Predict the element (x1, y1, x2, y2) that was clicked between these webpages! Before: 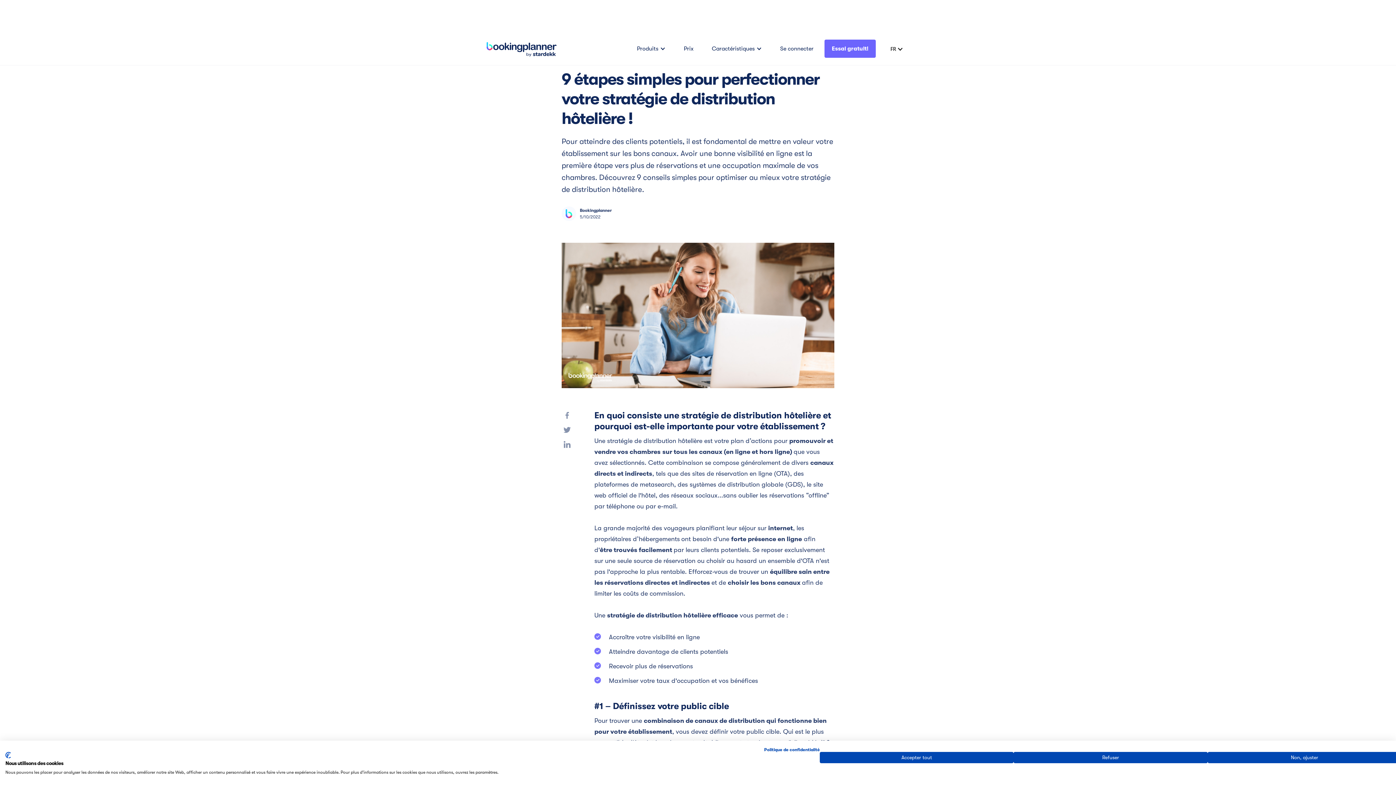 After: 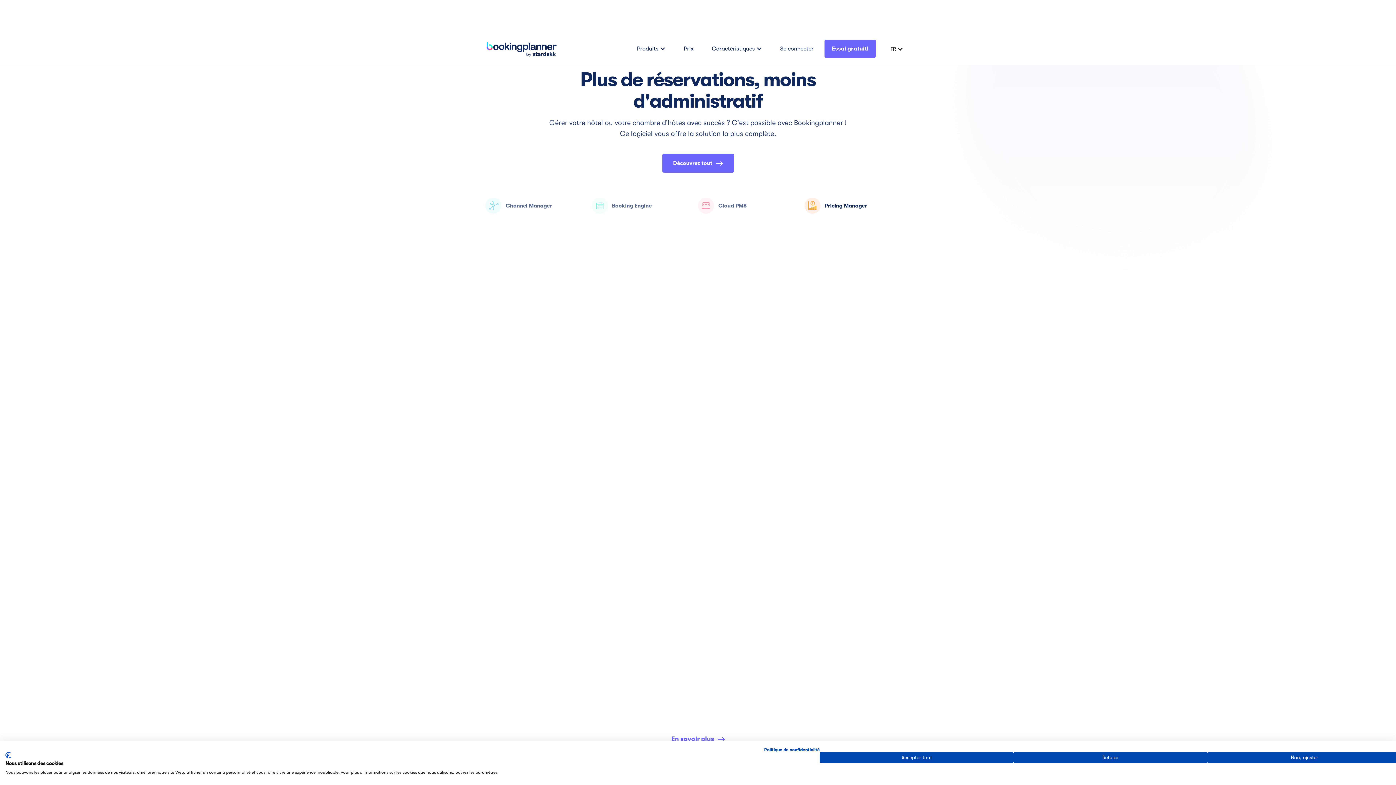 Action: bbox: (485, 41, 558, 56) label: home